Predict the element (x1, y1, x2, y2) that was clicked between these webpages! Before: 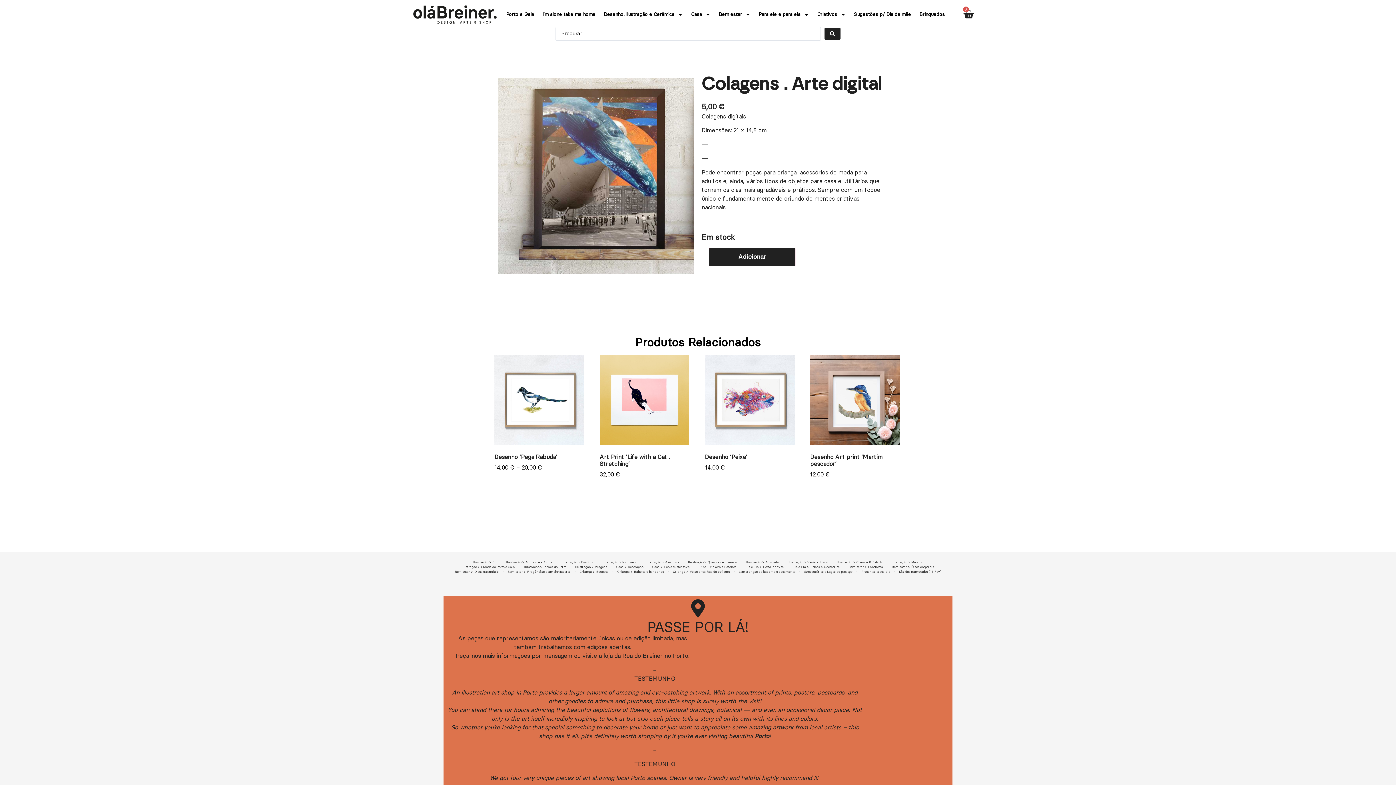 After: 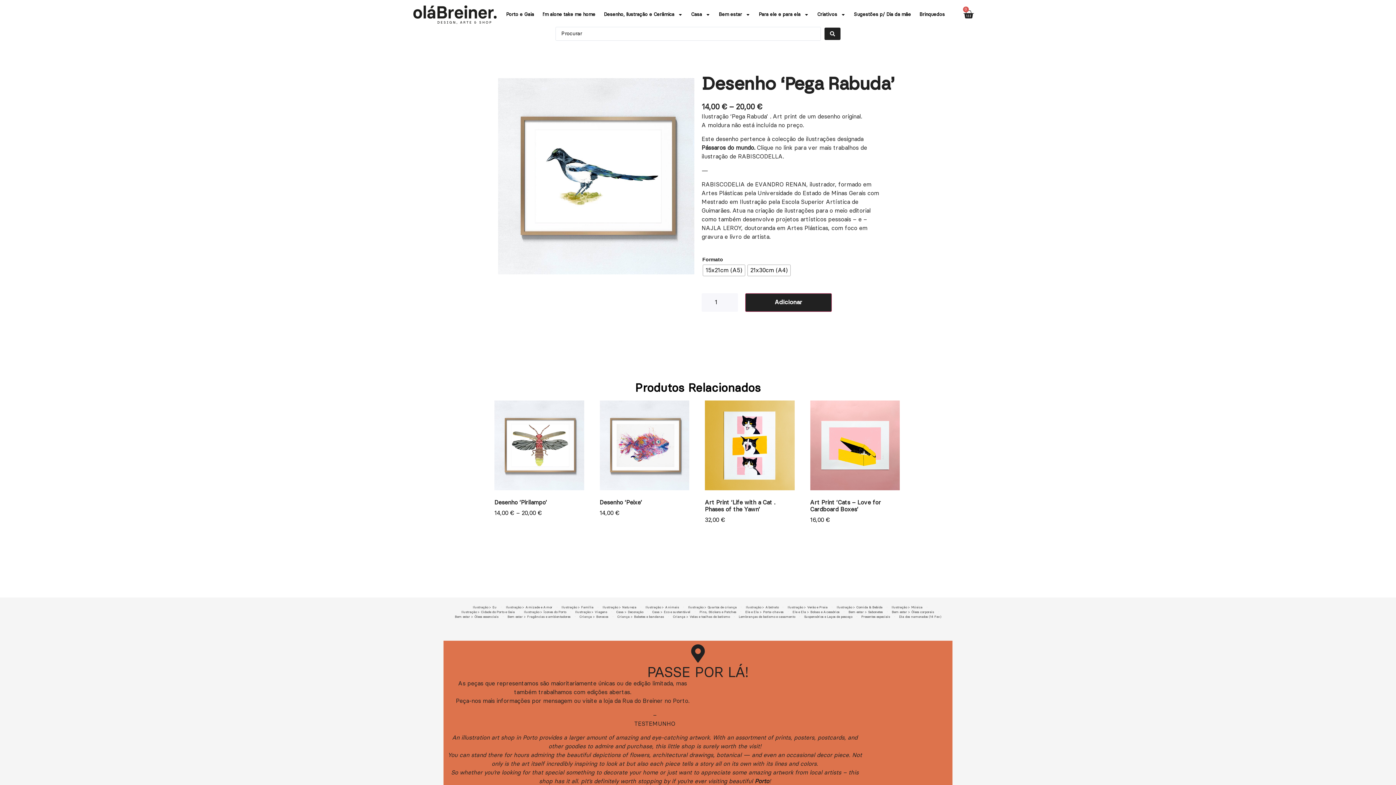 Action: bbox: (494, 355, 584, 472) label: Desenho ‘Pega Rabuda’
14,00 € – 20,00 €